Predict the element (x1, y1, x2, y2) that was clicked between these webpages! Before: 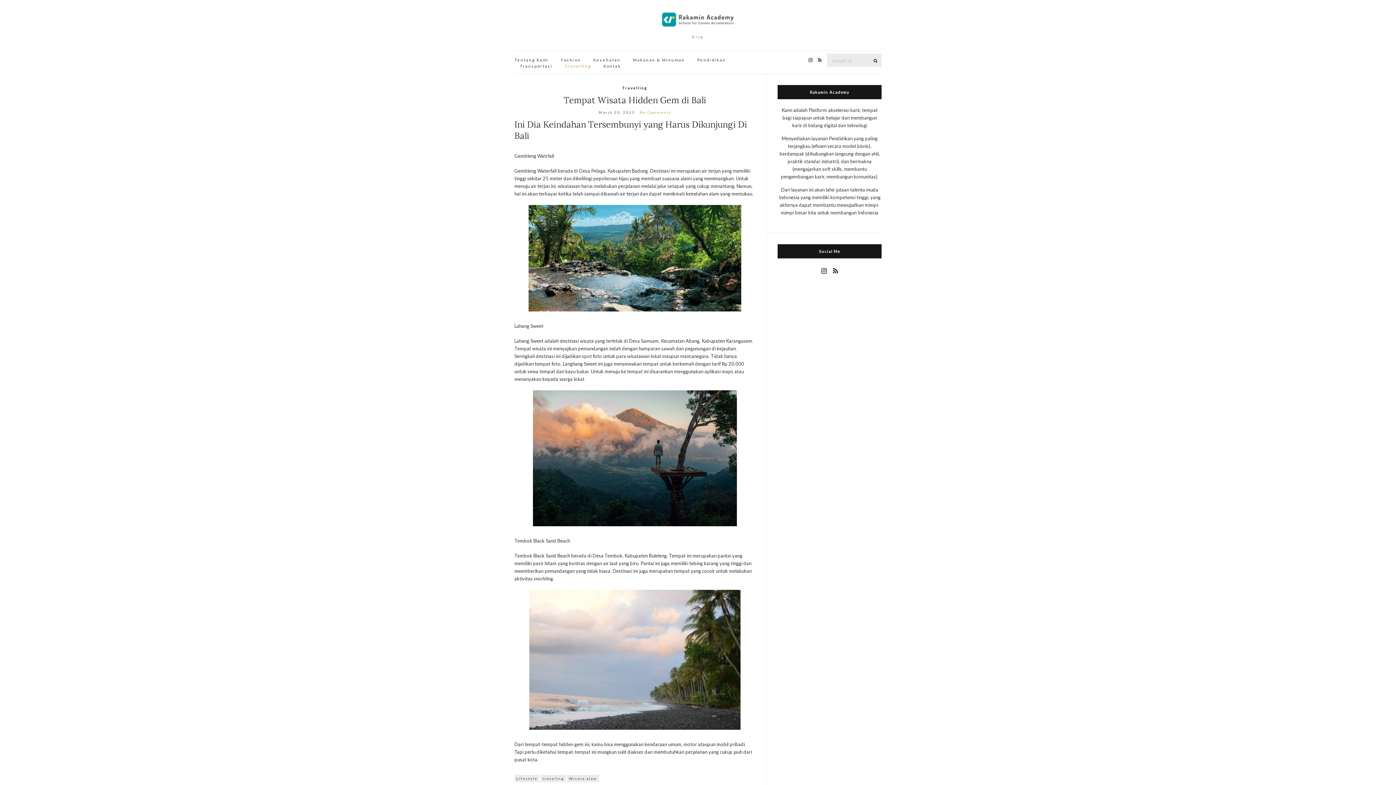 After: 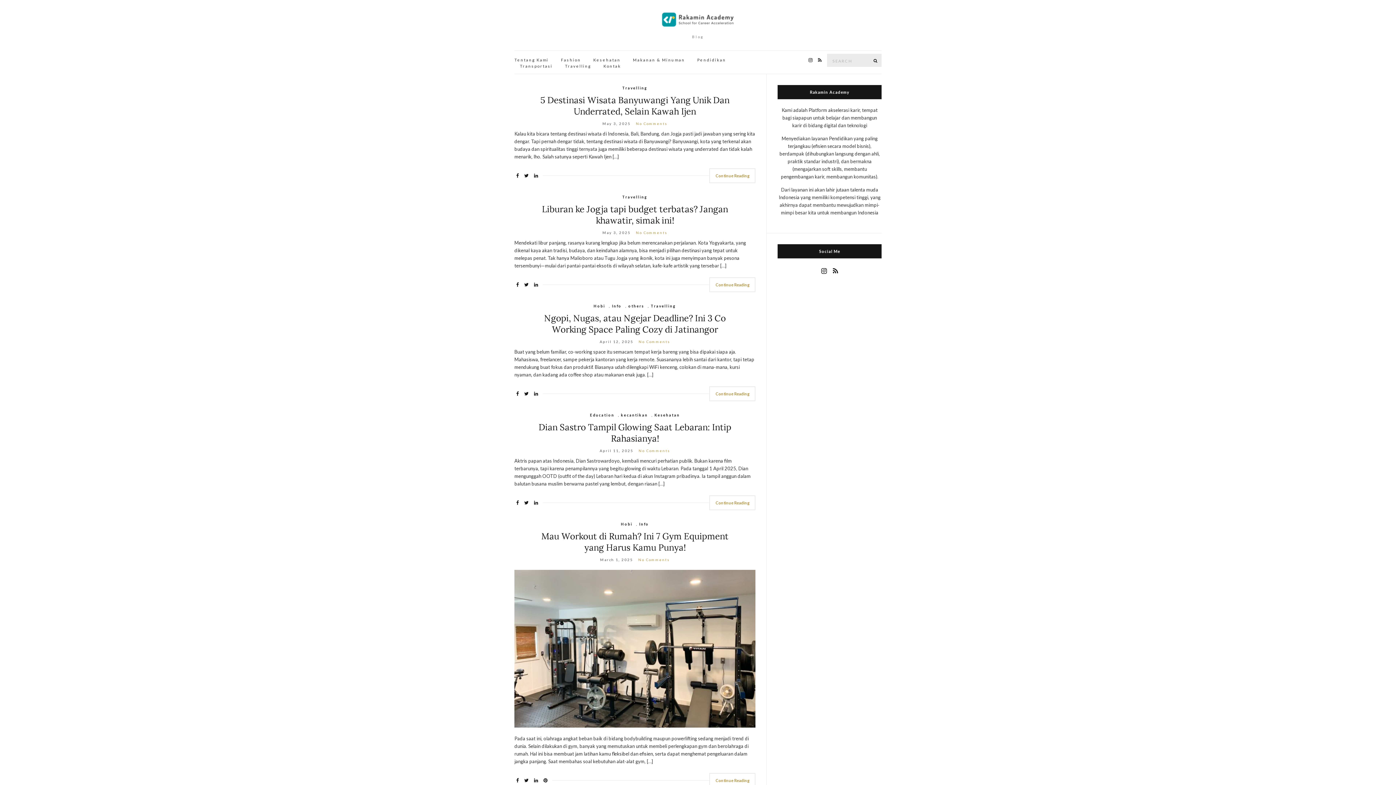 Action: label: Lifestyle bbox: (514, 775, 539, 782)